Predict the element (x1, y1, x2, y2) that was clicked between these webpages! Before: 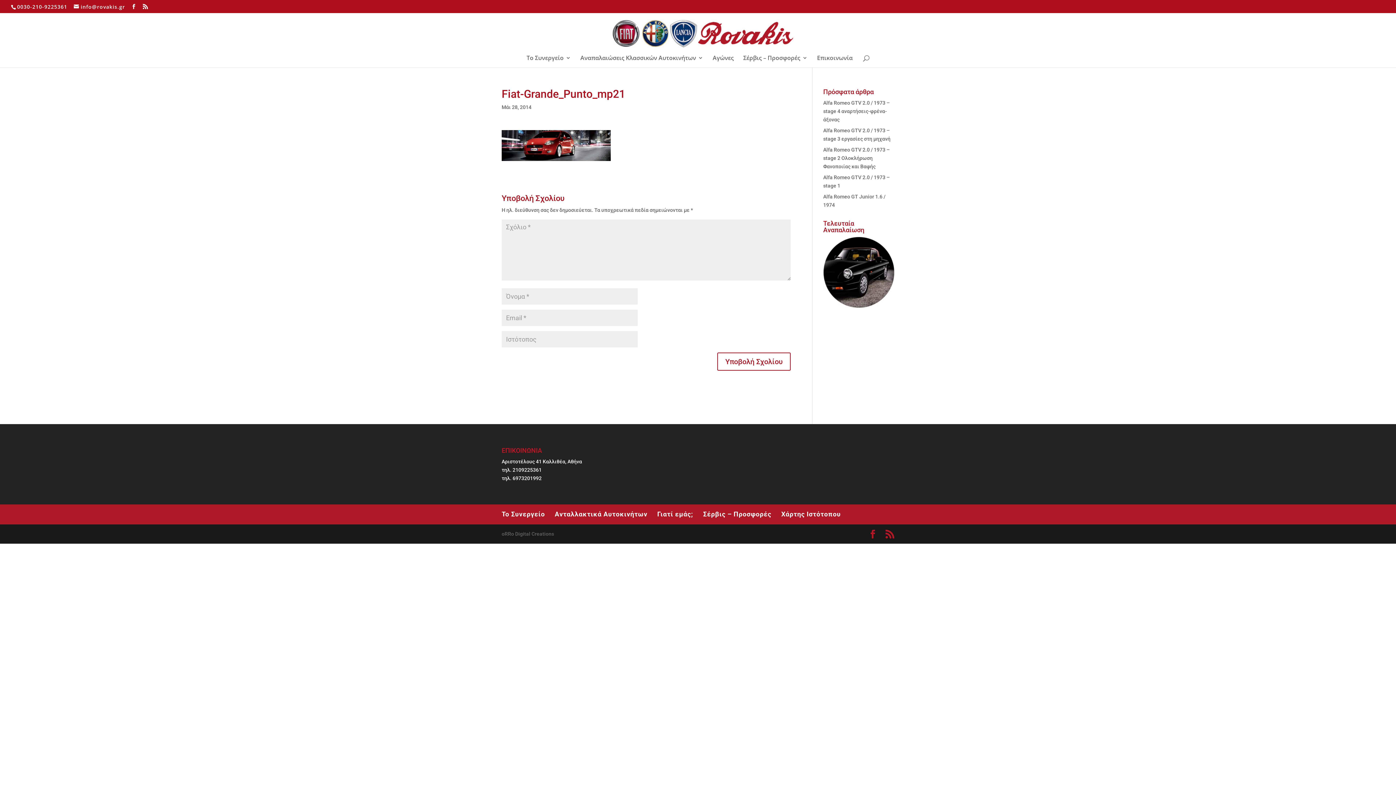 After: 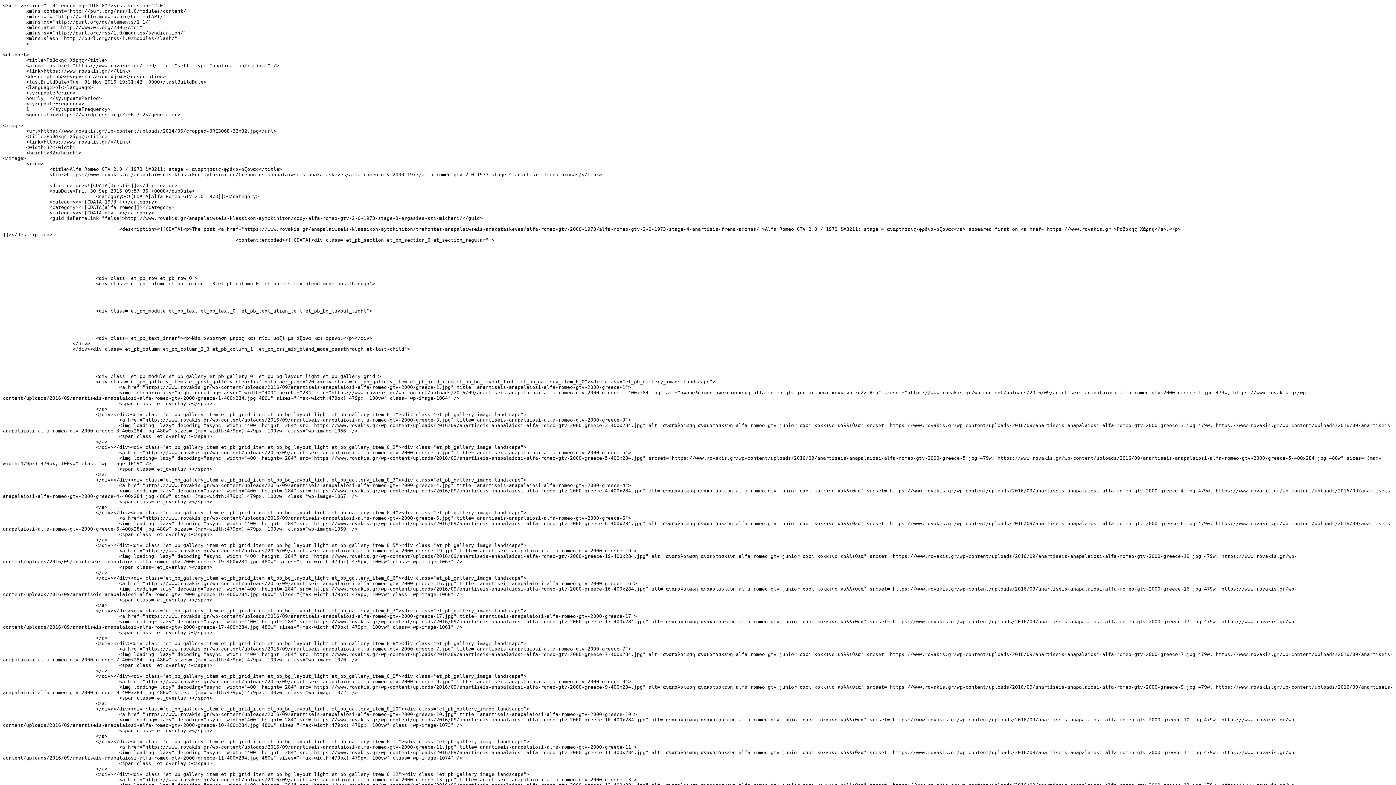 Action: bbox: (142, 3, 148, 9)